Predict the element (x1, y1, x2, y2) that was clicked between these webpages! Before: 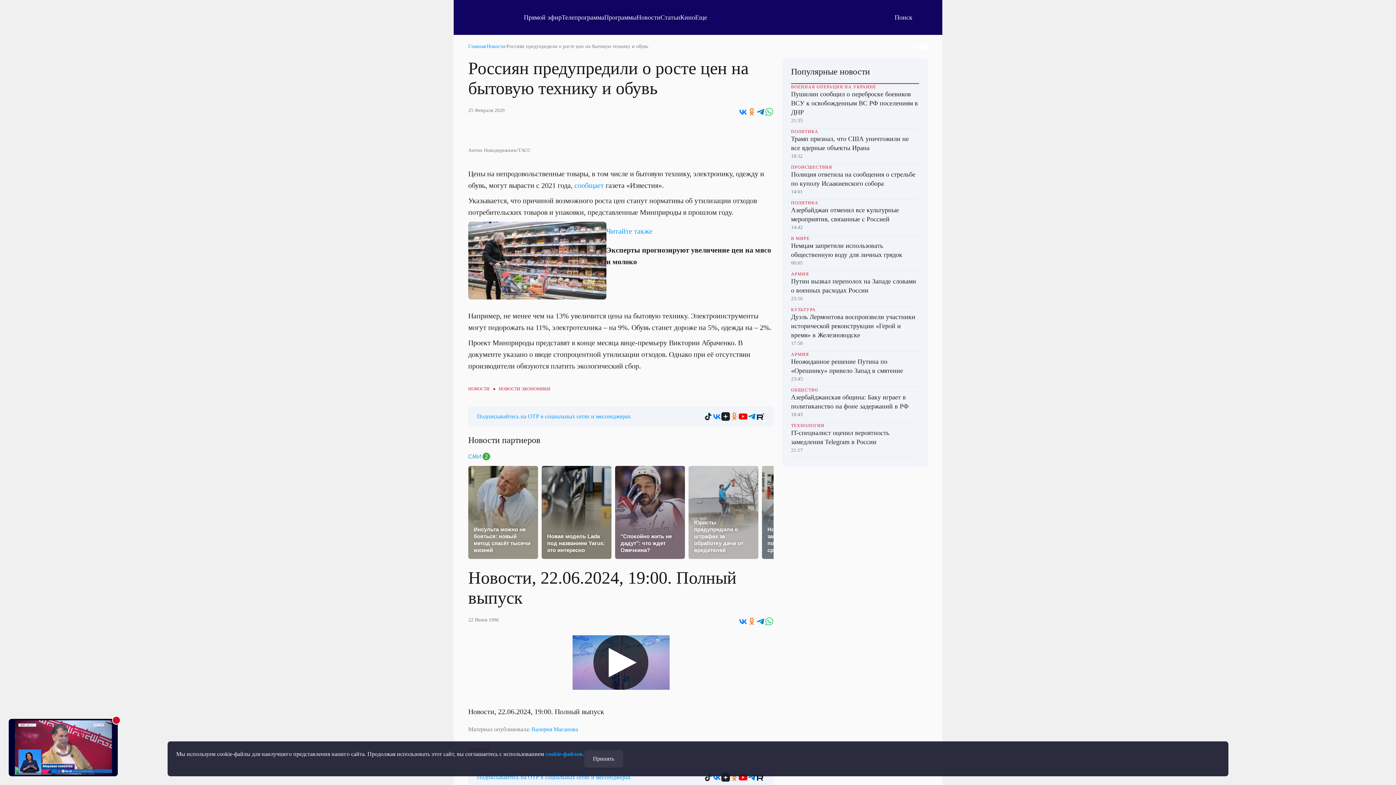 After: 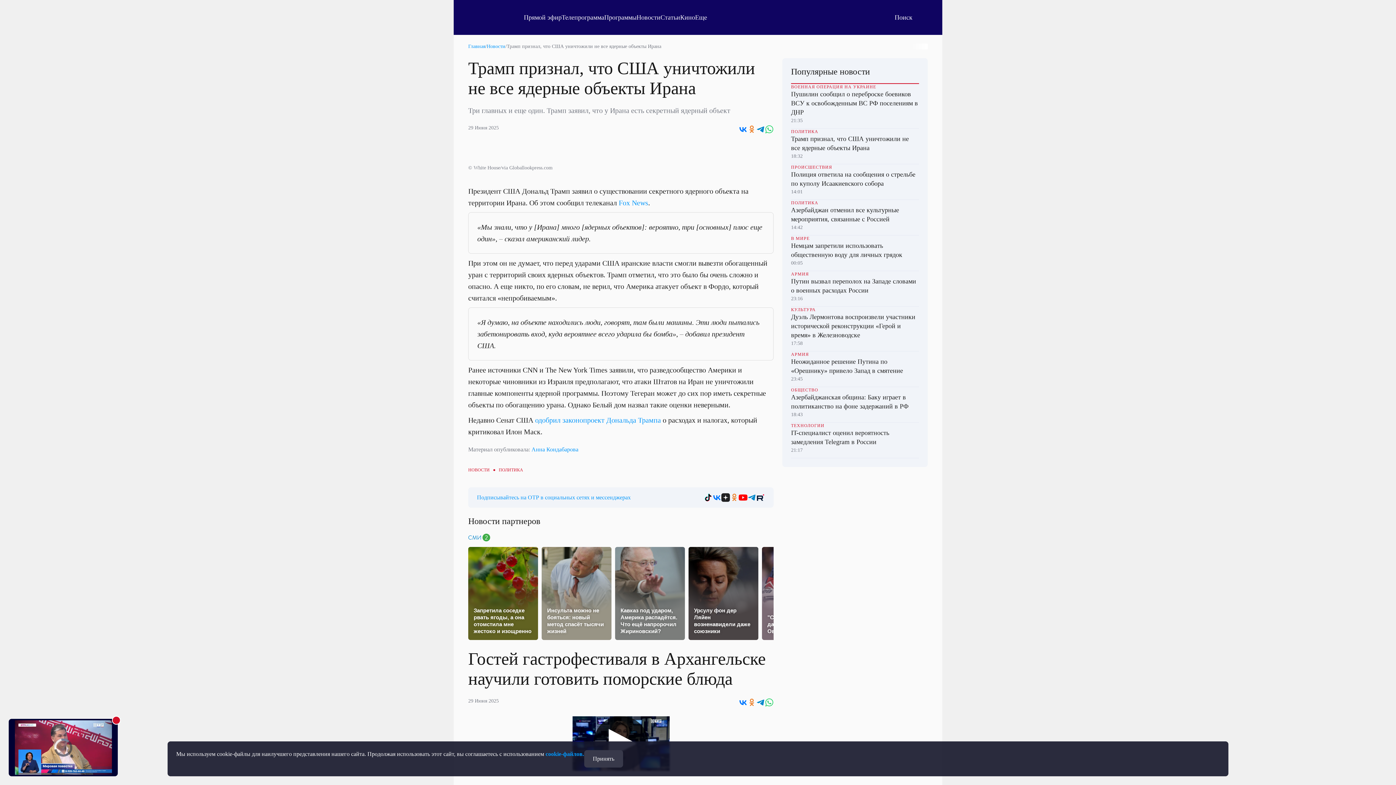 Action: bbox: (791, 128, 919, 164) label: ПОЛИТИКА
Трамп признал, что США уничтожили не все ядерные объекты Ирана
18:32